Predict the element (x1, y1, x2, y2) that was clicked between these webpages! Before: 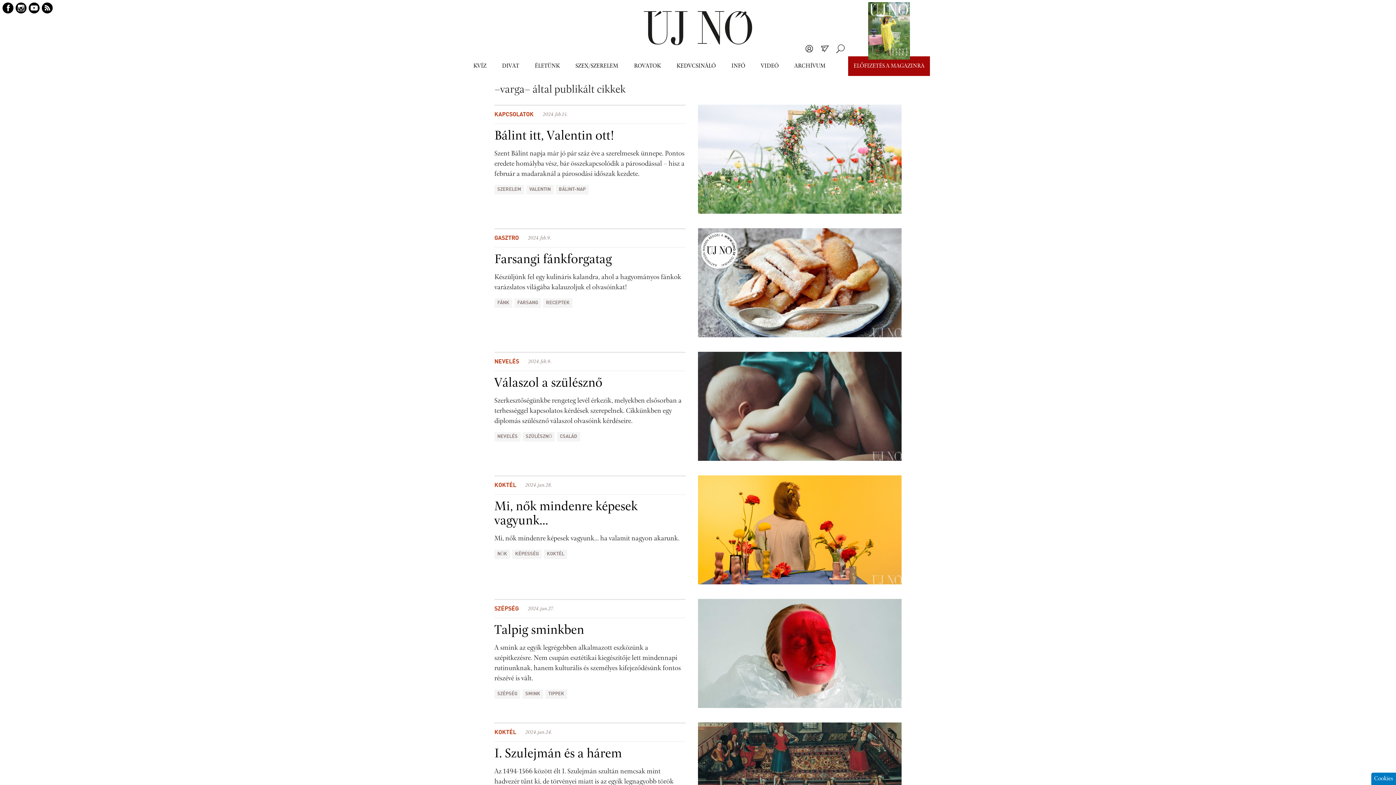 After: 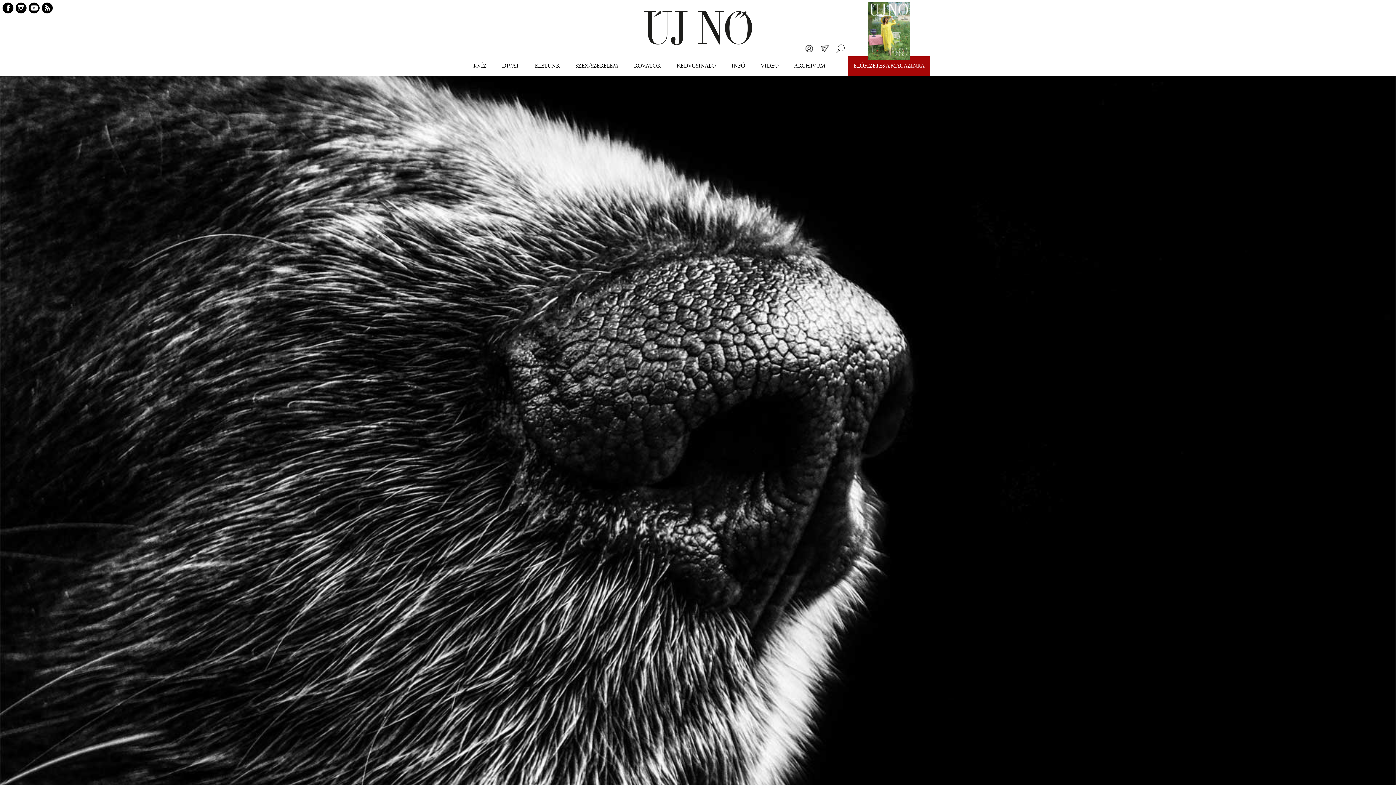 Action: bbox: (494, 482, 516, 488) label: KOKTÉL